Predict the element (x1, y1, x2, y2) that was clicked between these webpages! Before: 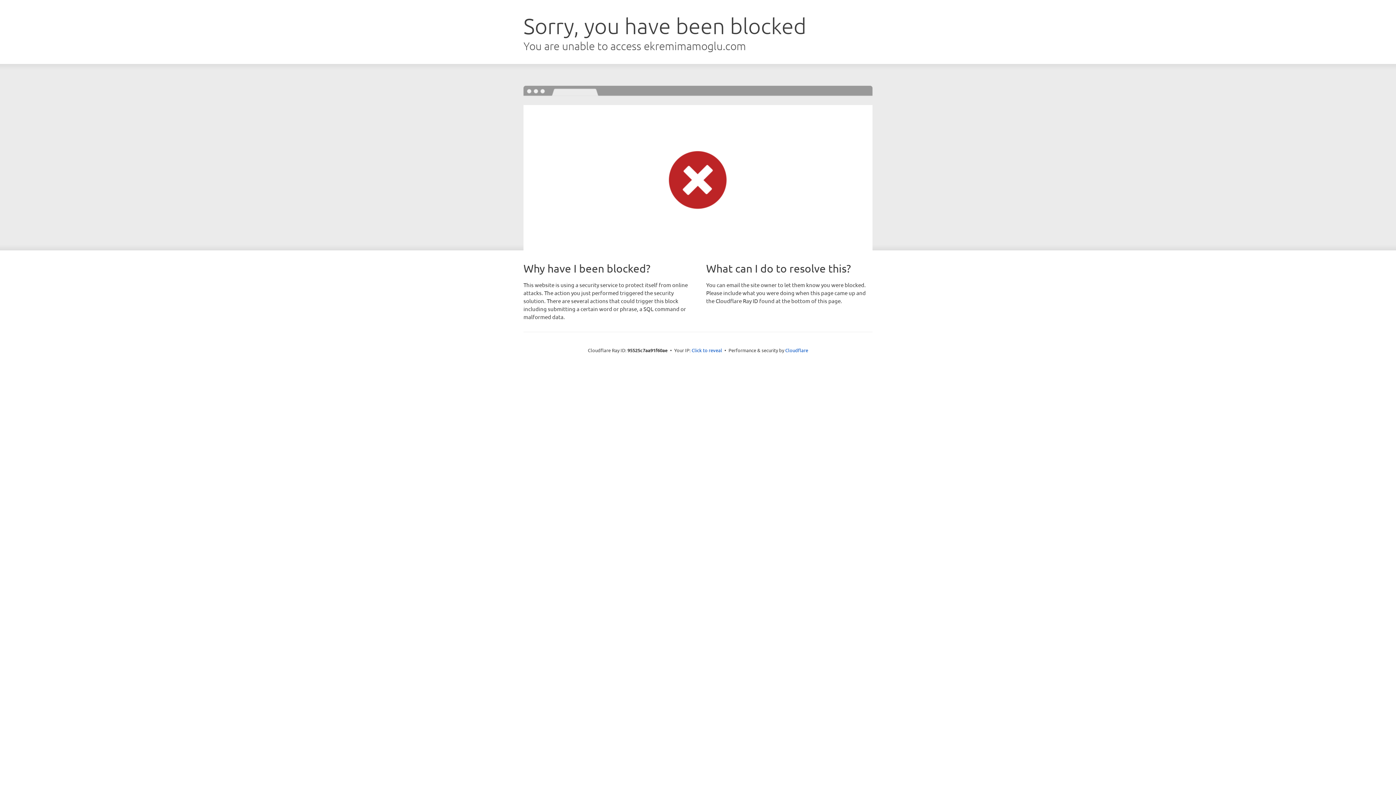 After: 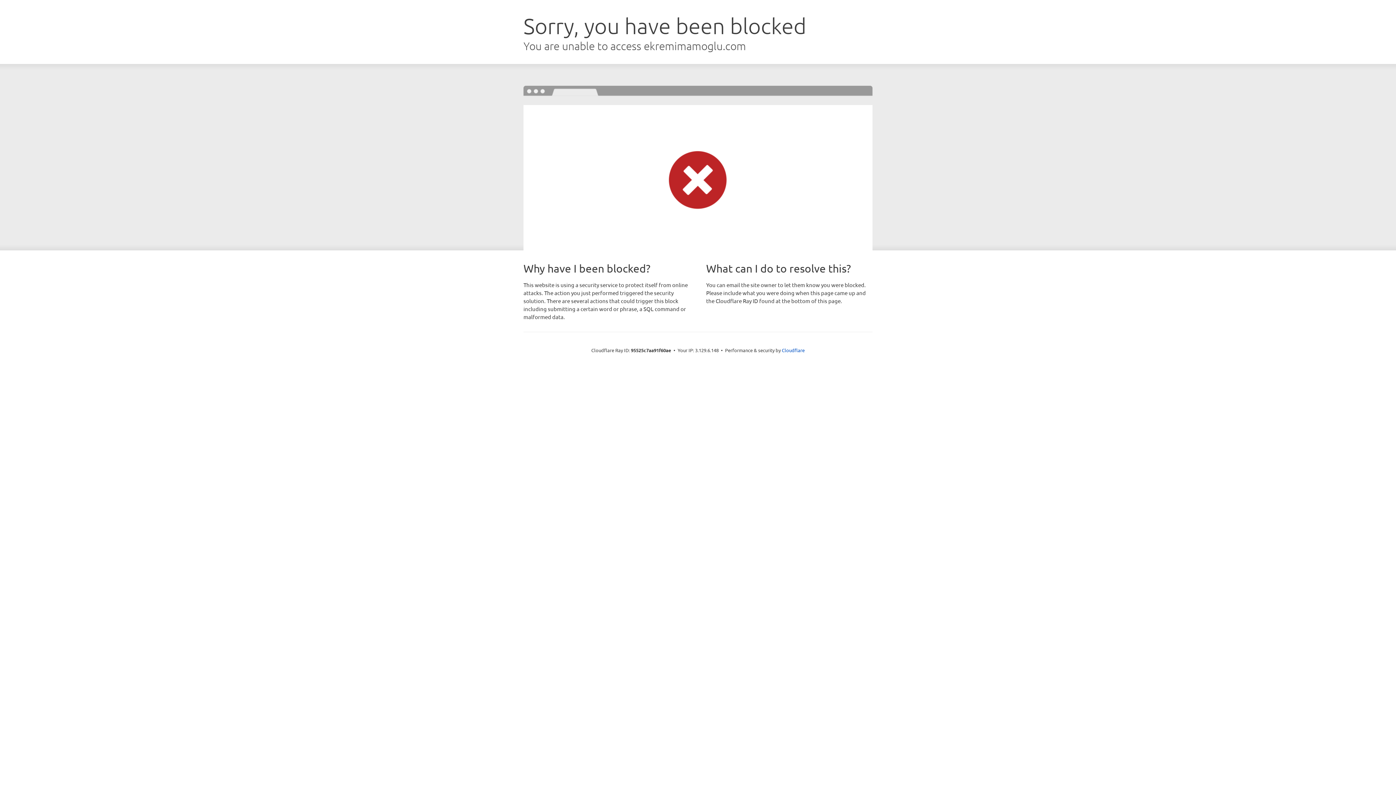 Action: bbox: (691, 346, 722, 353) label: Click to reveal